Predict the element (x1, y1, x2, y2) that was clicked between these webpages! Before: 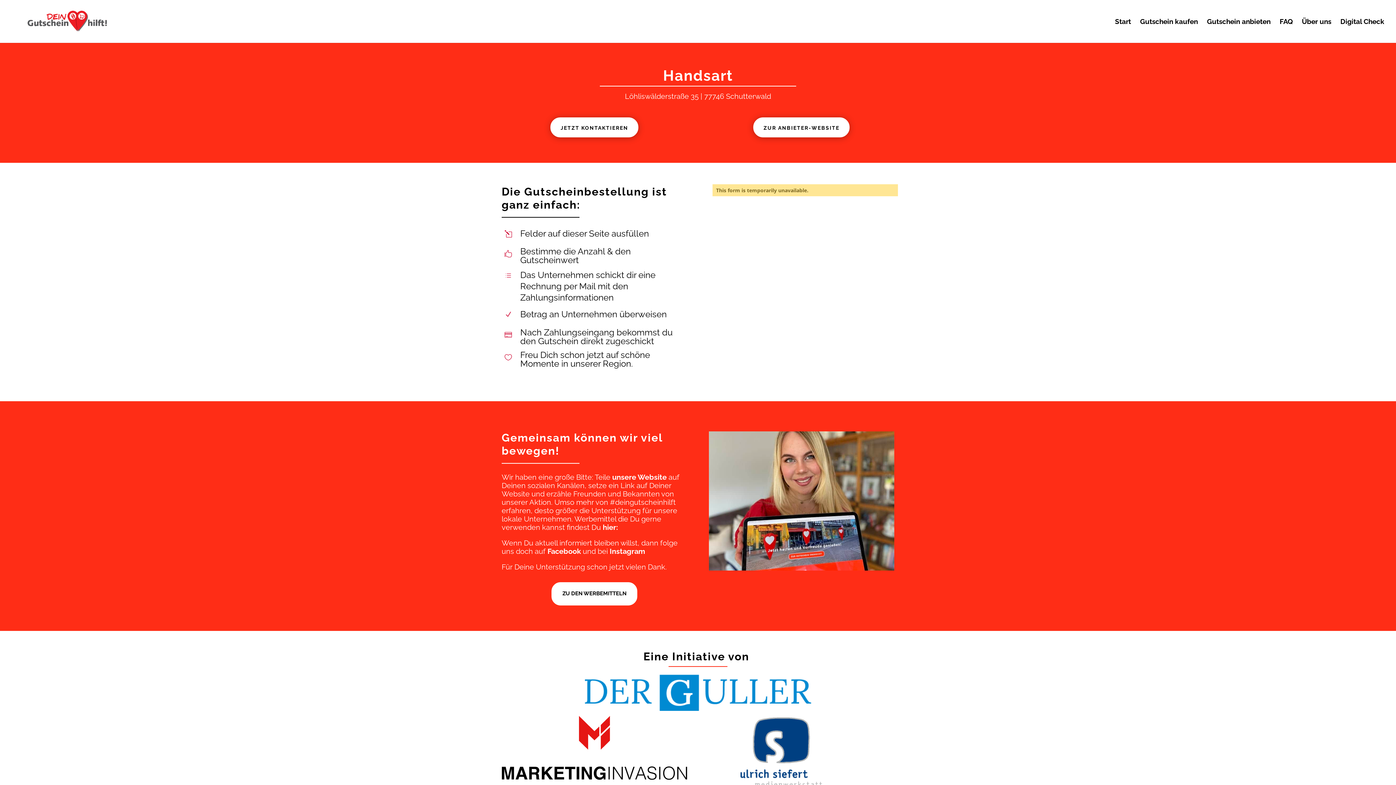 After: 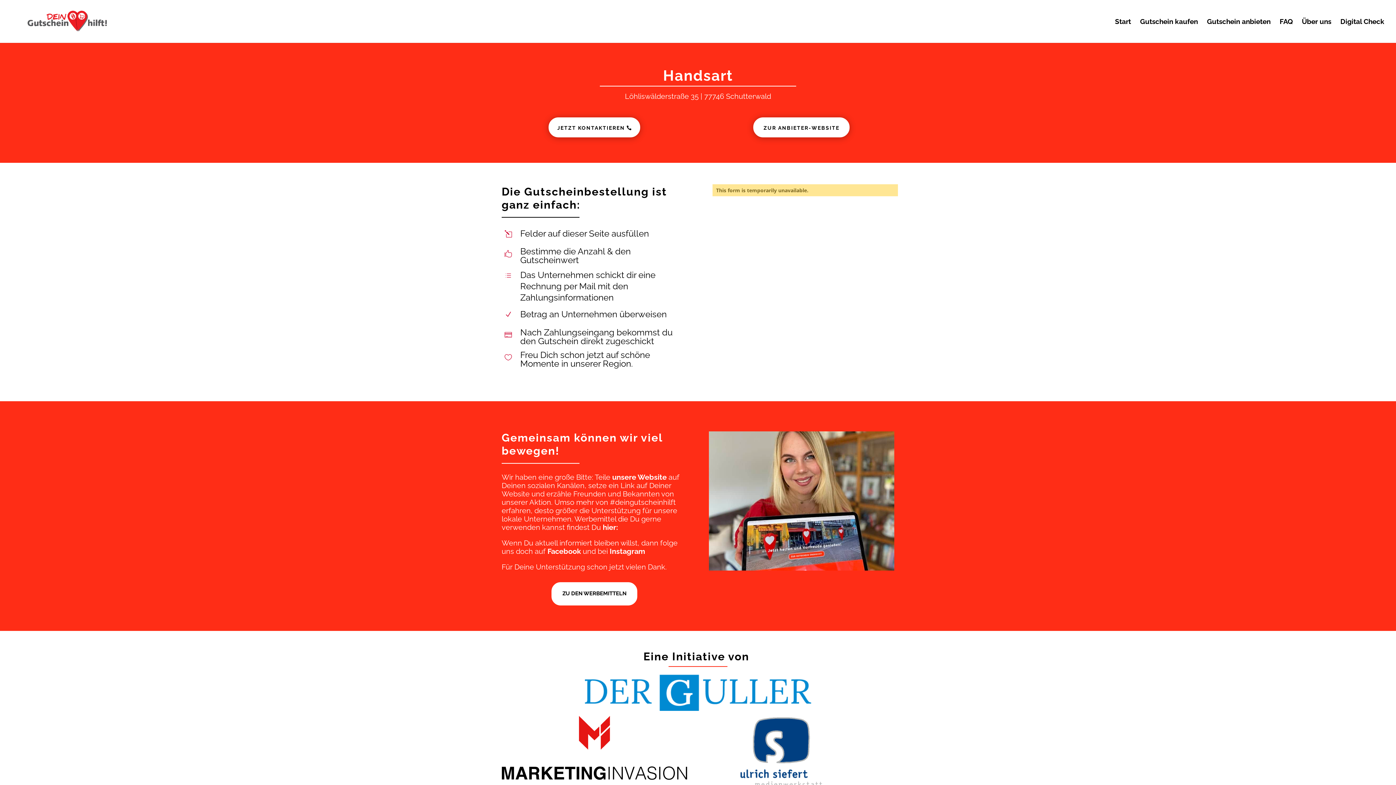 Action: bbox: (550, 117, 638, 137) label: JETZT KONTAKTIEREN